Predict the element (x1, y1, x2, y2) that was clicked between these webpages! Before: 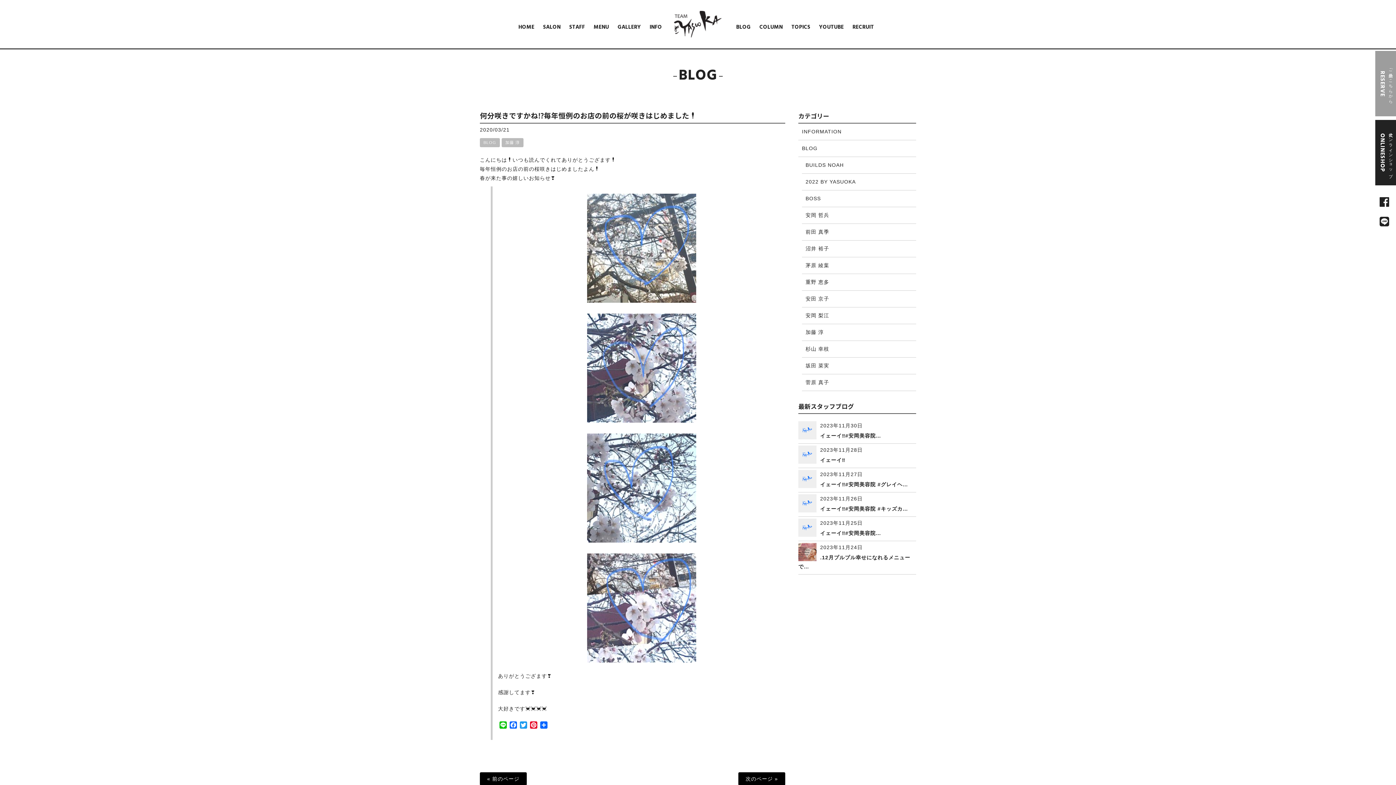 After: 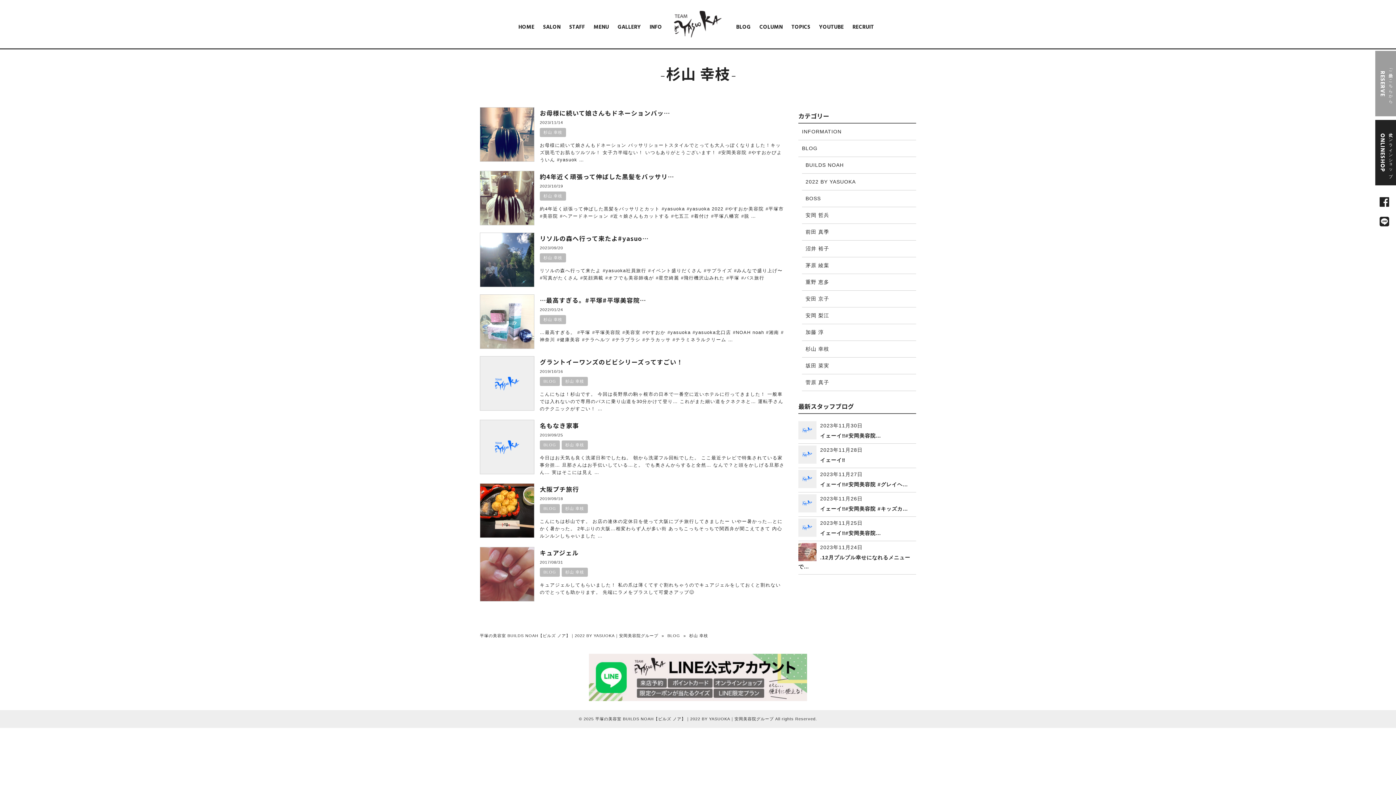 Action: label: 杉山 幸枝 bbox: (802, 341, 916, 357)